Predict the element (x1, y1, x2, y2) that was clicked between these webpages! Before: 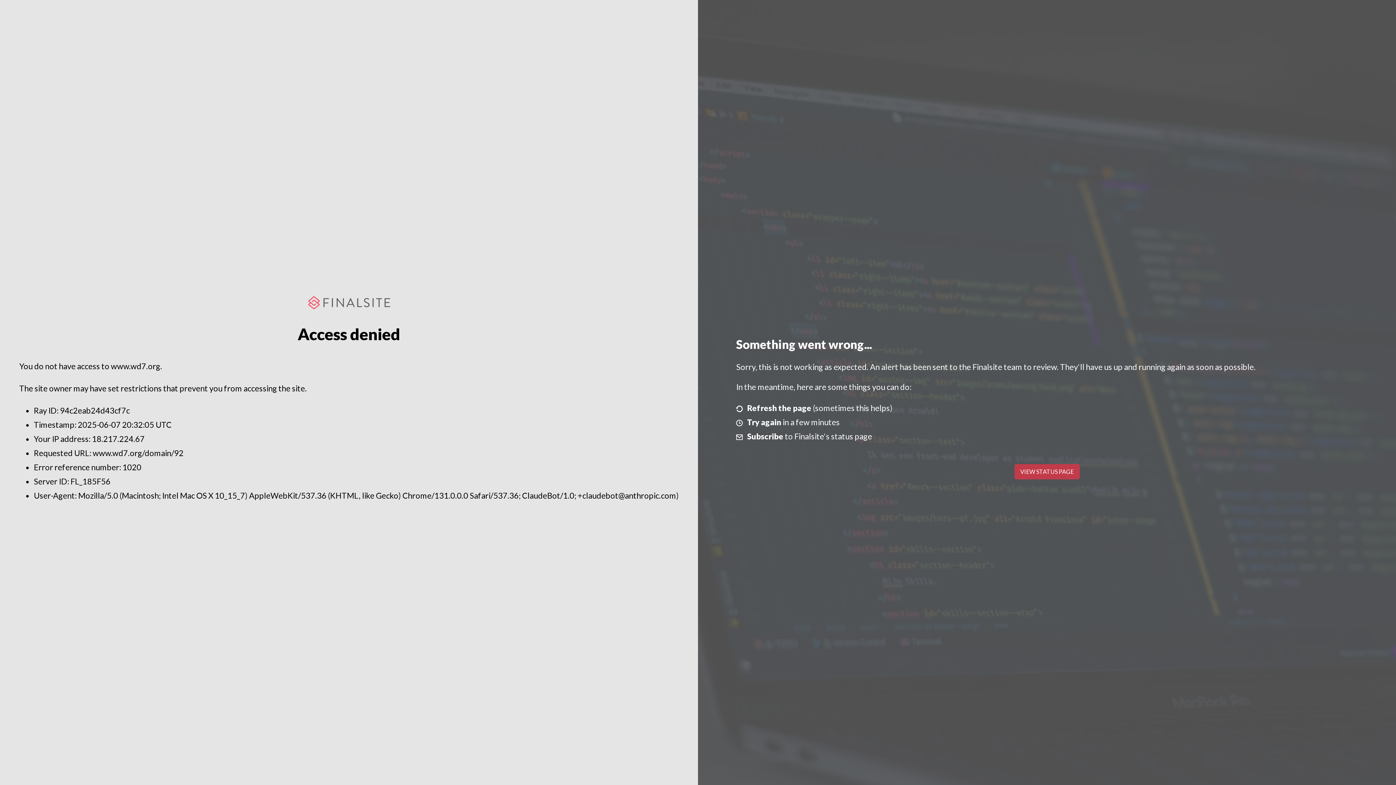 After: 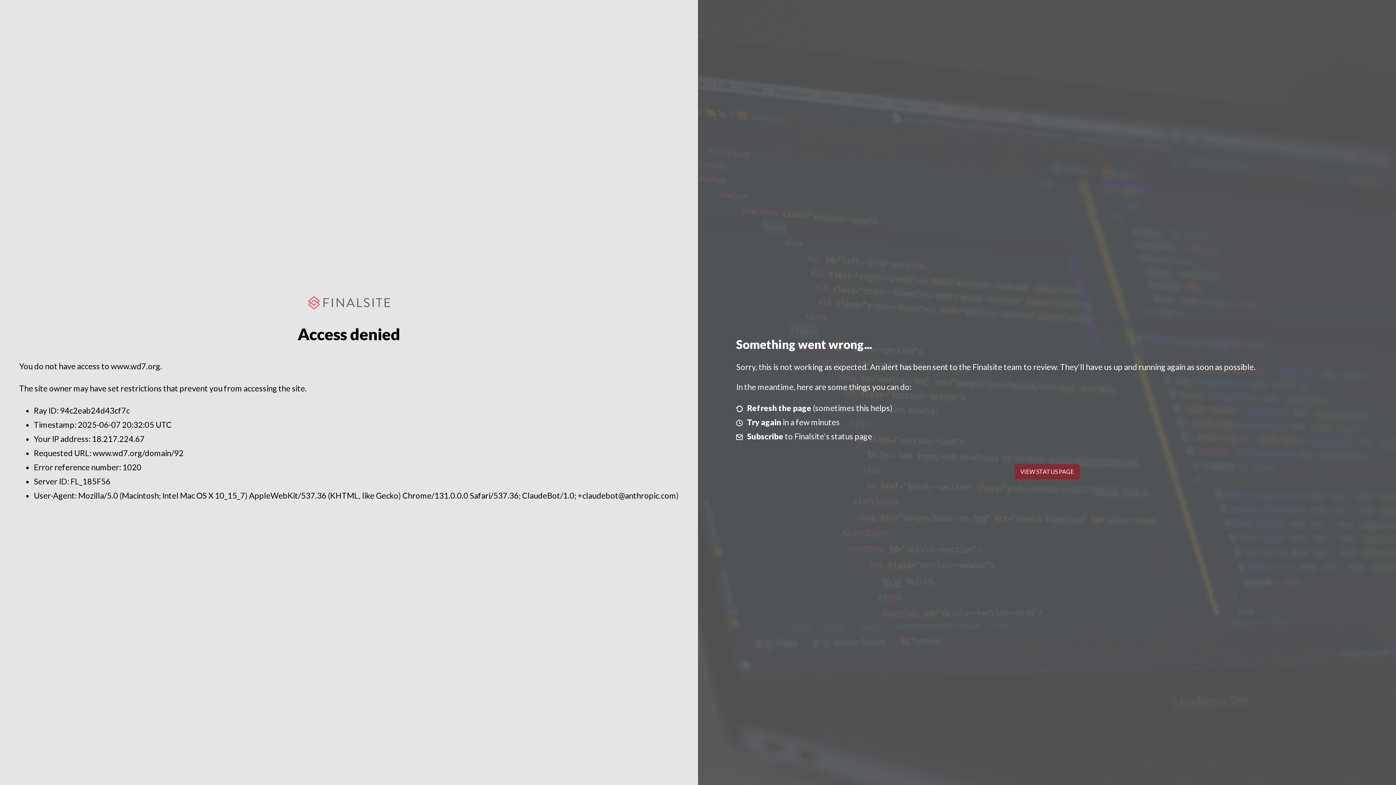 Action: bbox: (1014, 464, 1079, 479) label: VIEW STATUS PAGE